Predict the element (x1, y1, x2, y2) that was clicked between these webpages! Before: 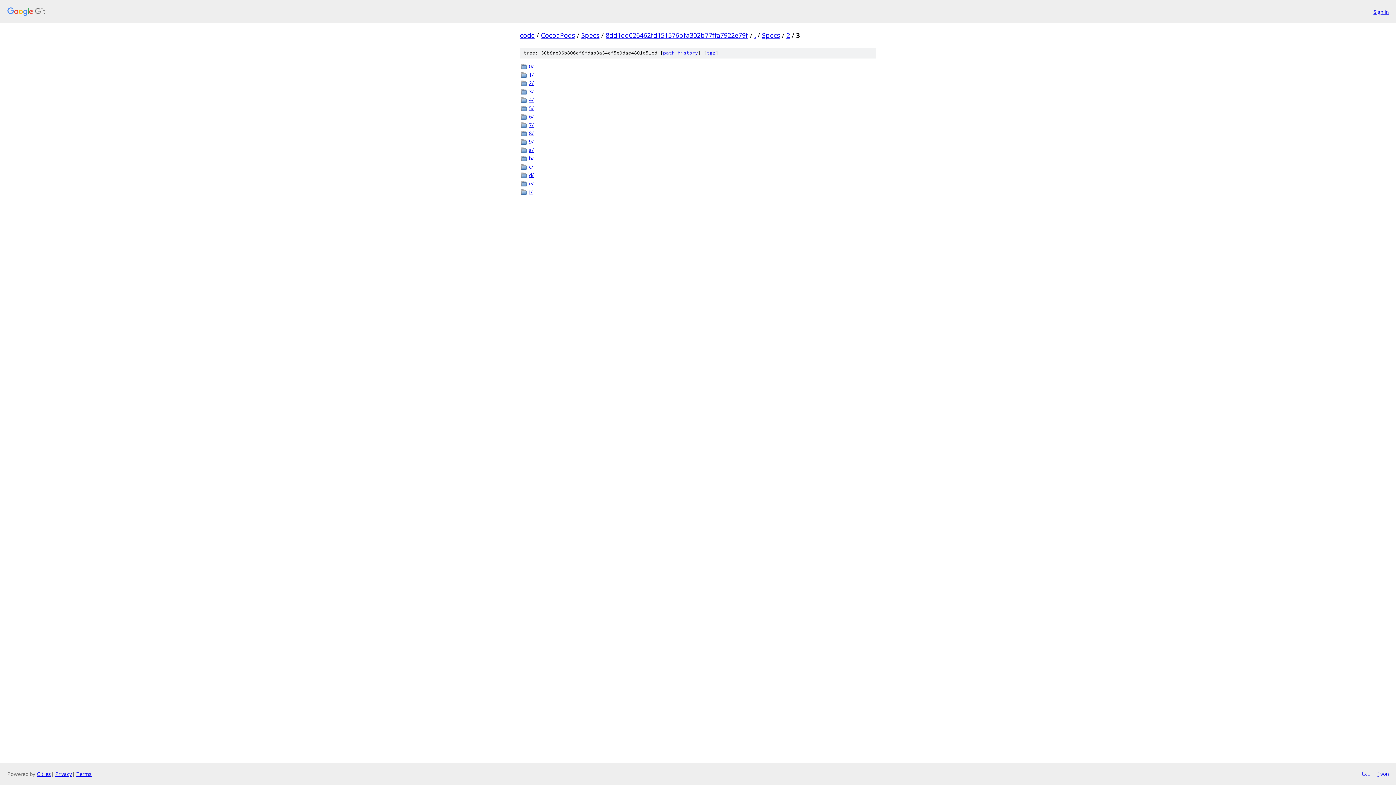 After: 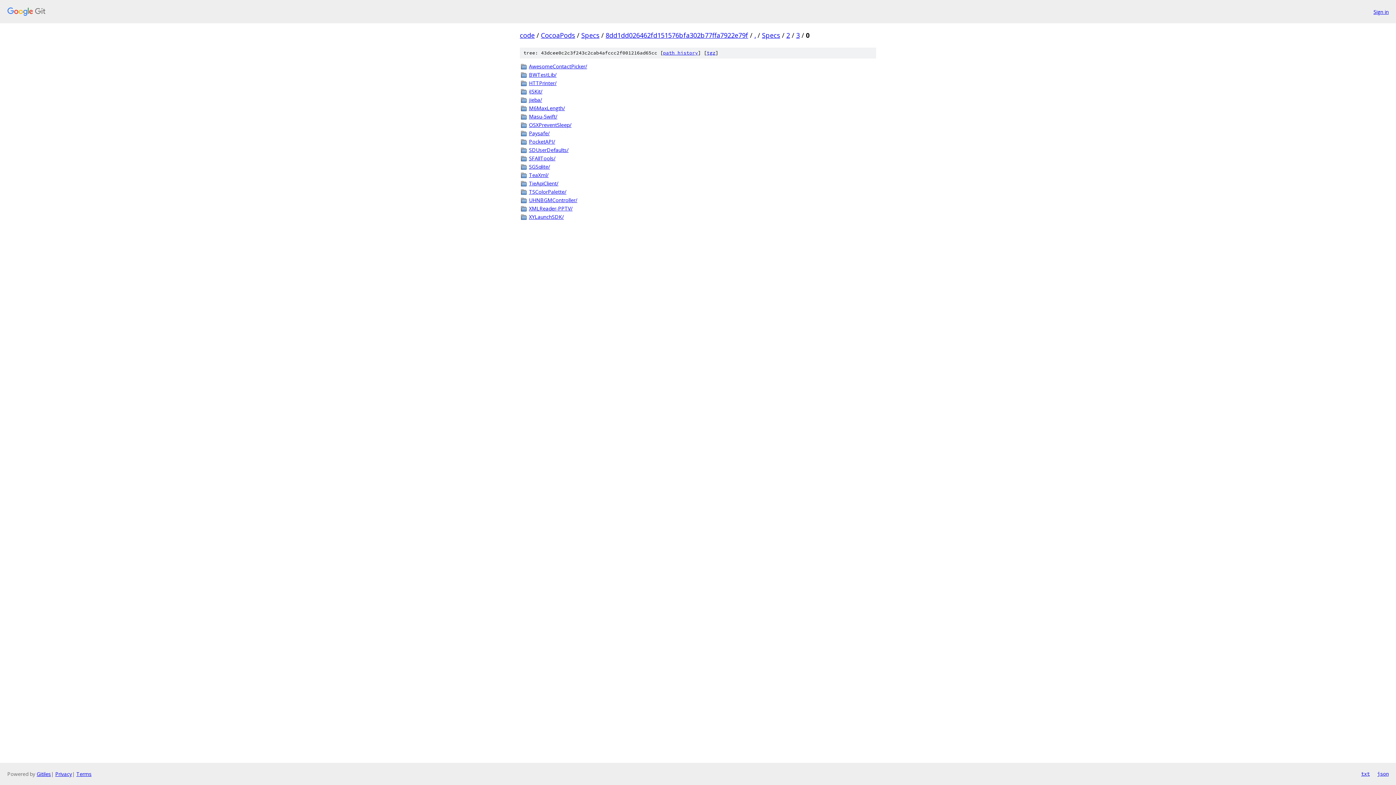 Action: label: 0/ bbox: (529, 62, 876, 70)